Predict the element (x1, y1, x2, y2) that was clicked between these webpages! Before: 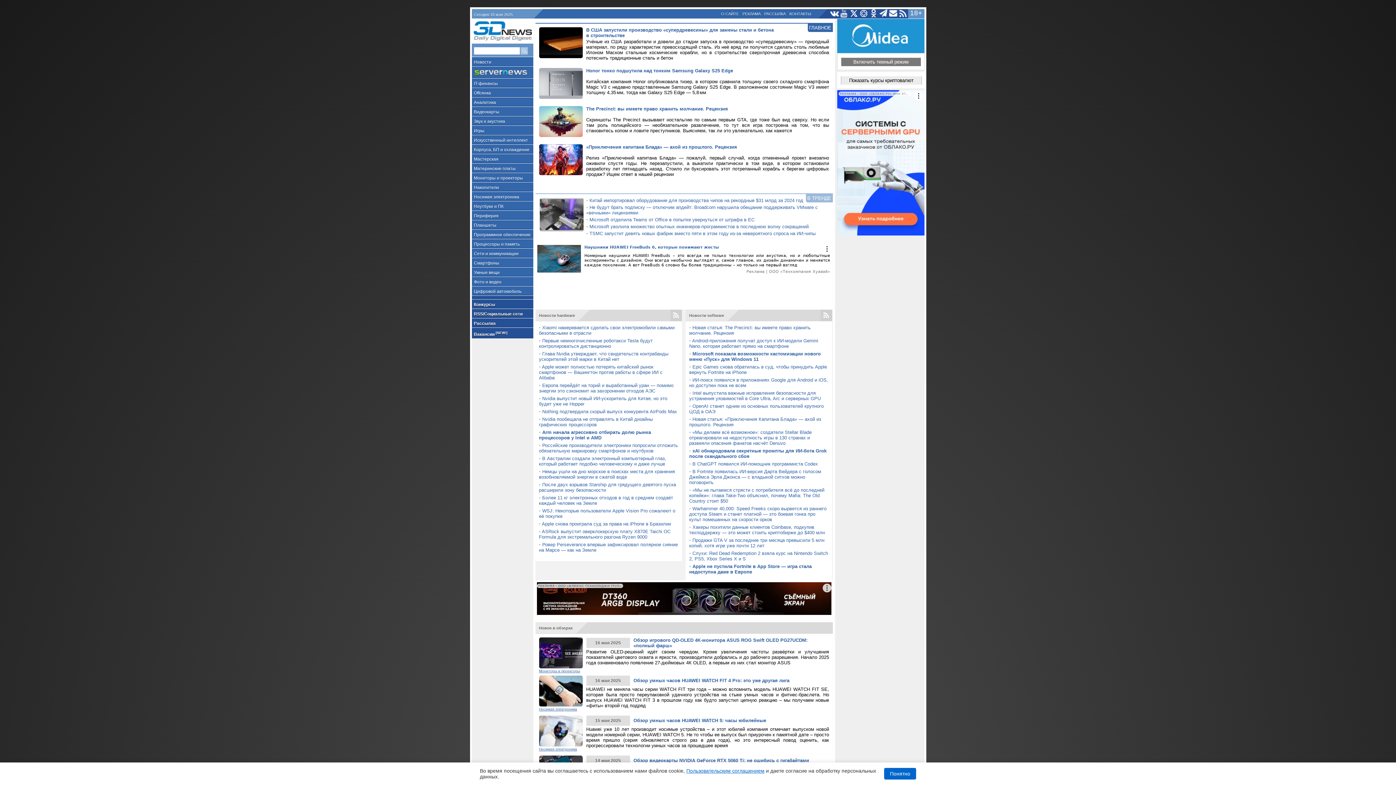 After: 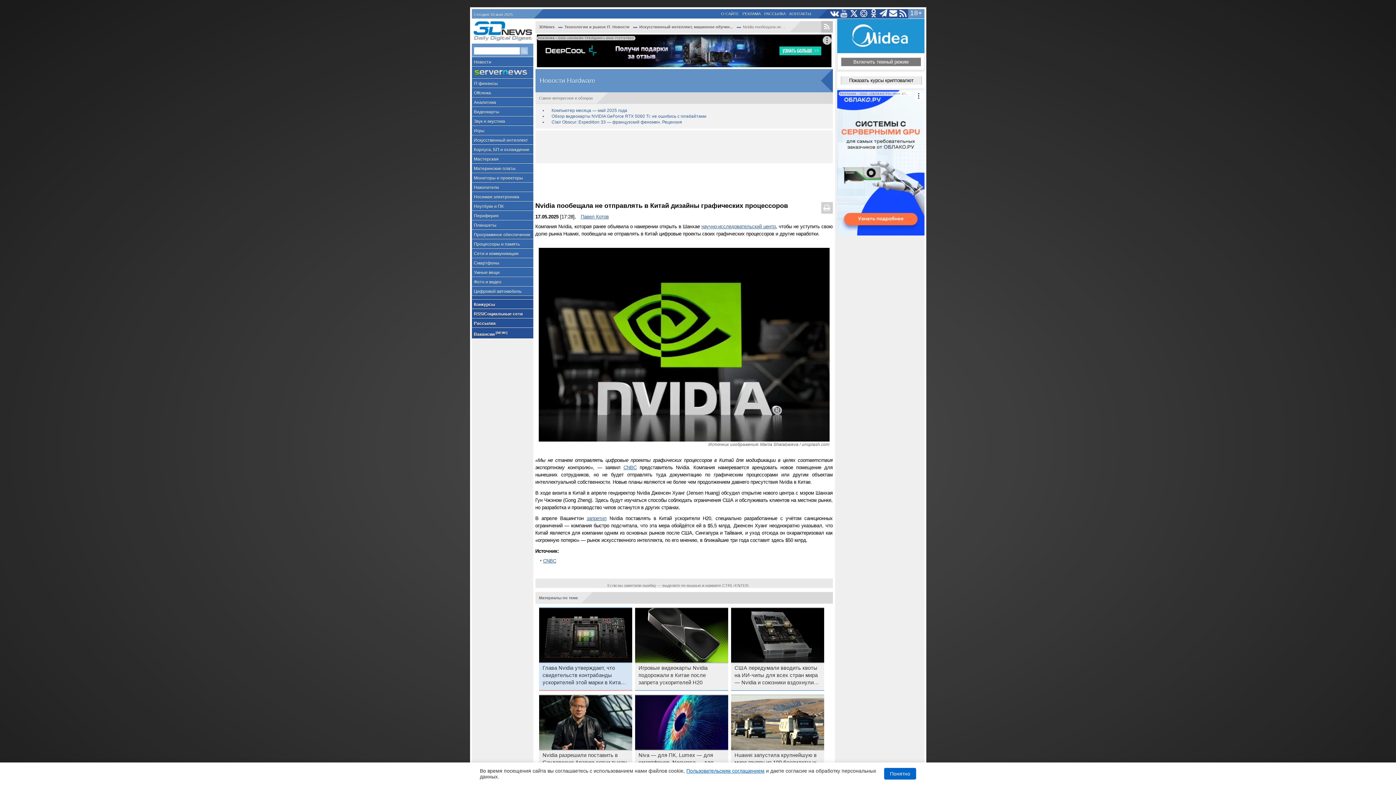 Action: bbox: (539, 416, 652, 427) label: Nvidia пообещала не отправлять в Китай дизайны графических процессоров